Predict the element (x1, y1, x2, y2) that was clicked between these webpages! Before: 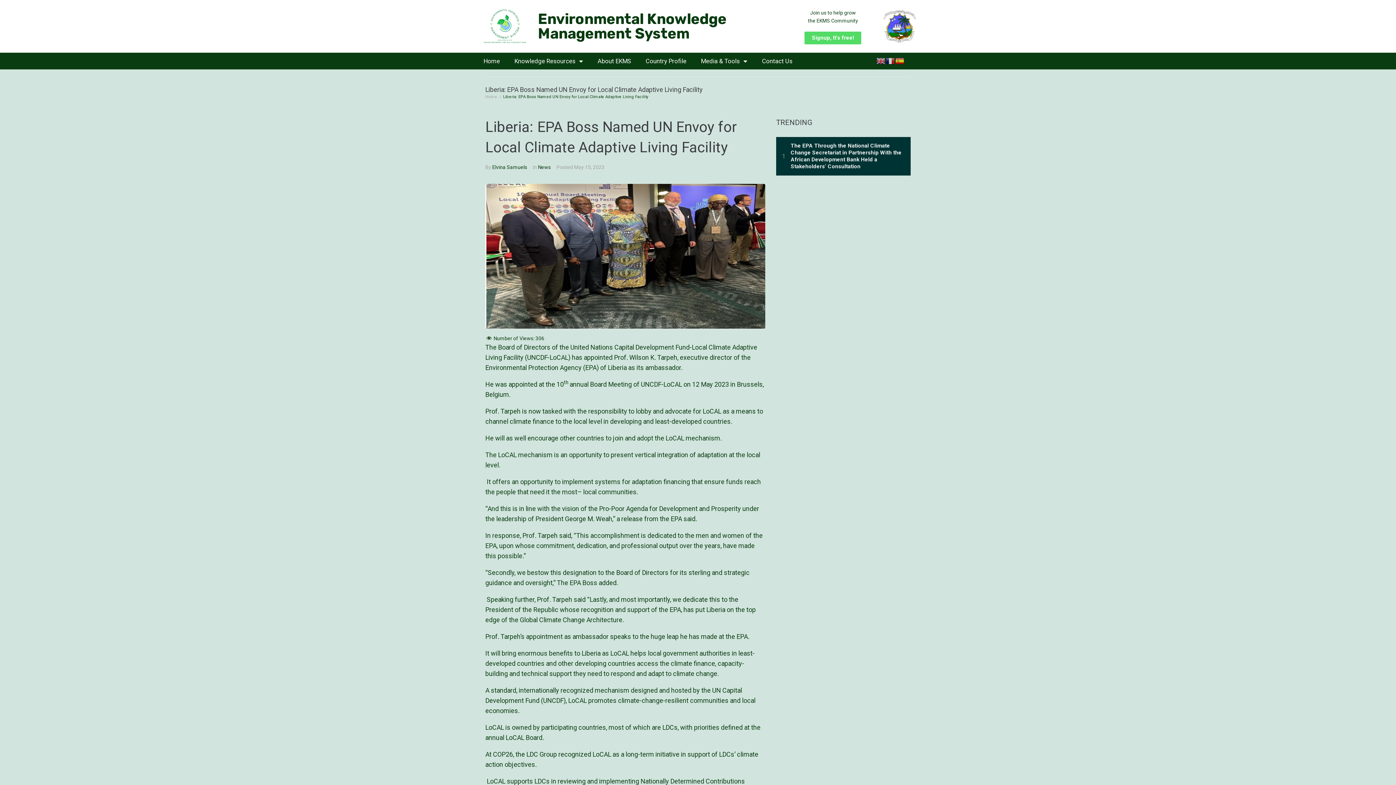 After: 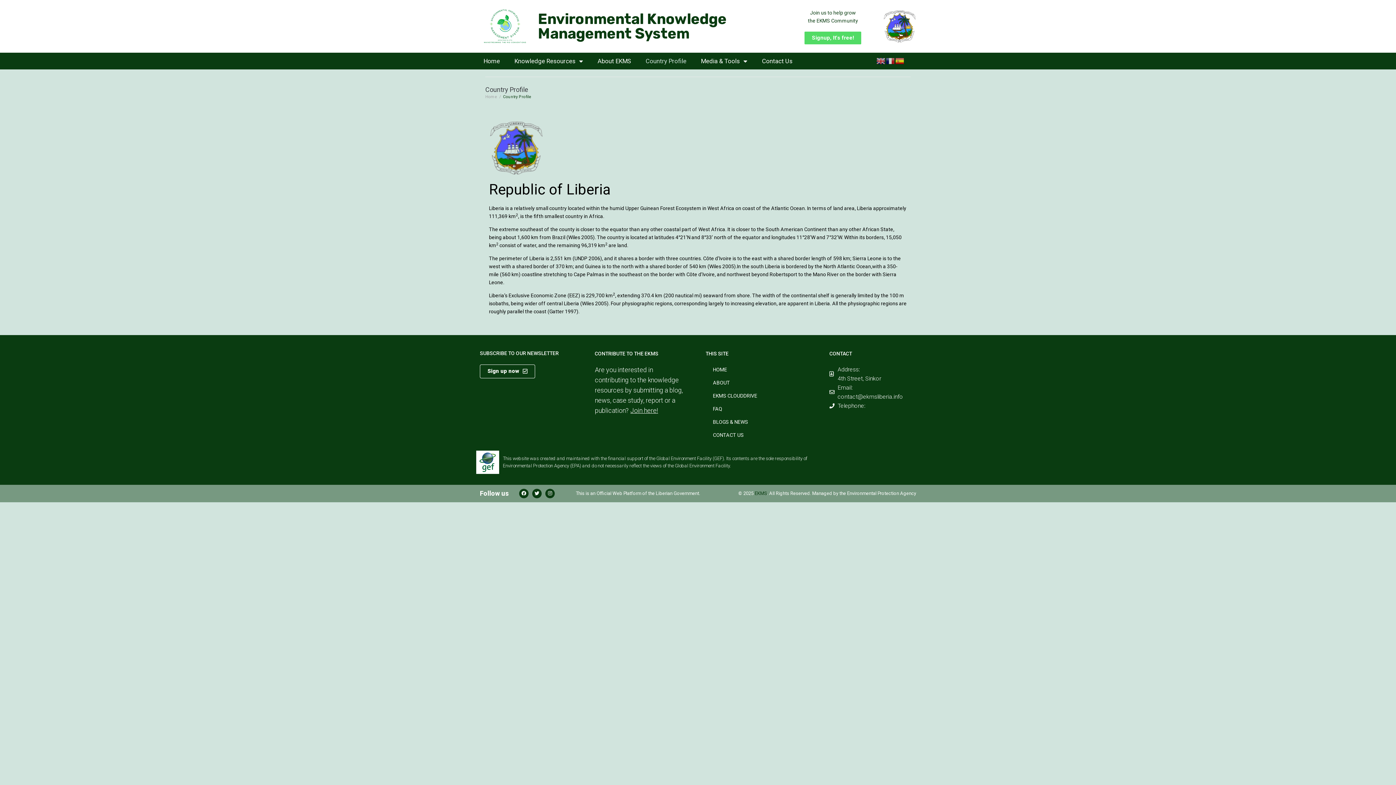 Action: label: Country Profile bbox: (638, 52, 693, 69)